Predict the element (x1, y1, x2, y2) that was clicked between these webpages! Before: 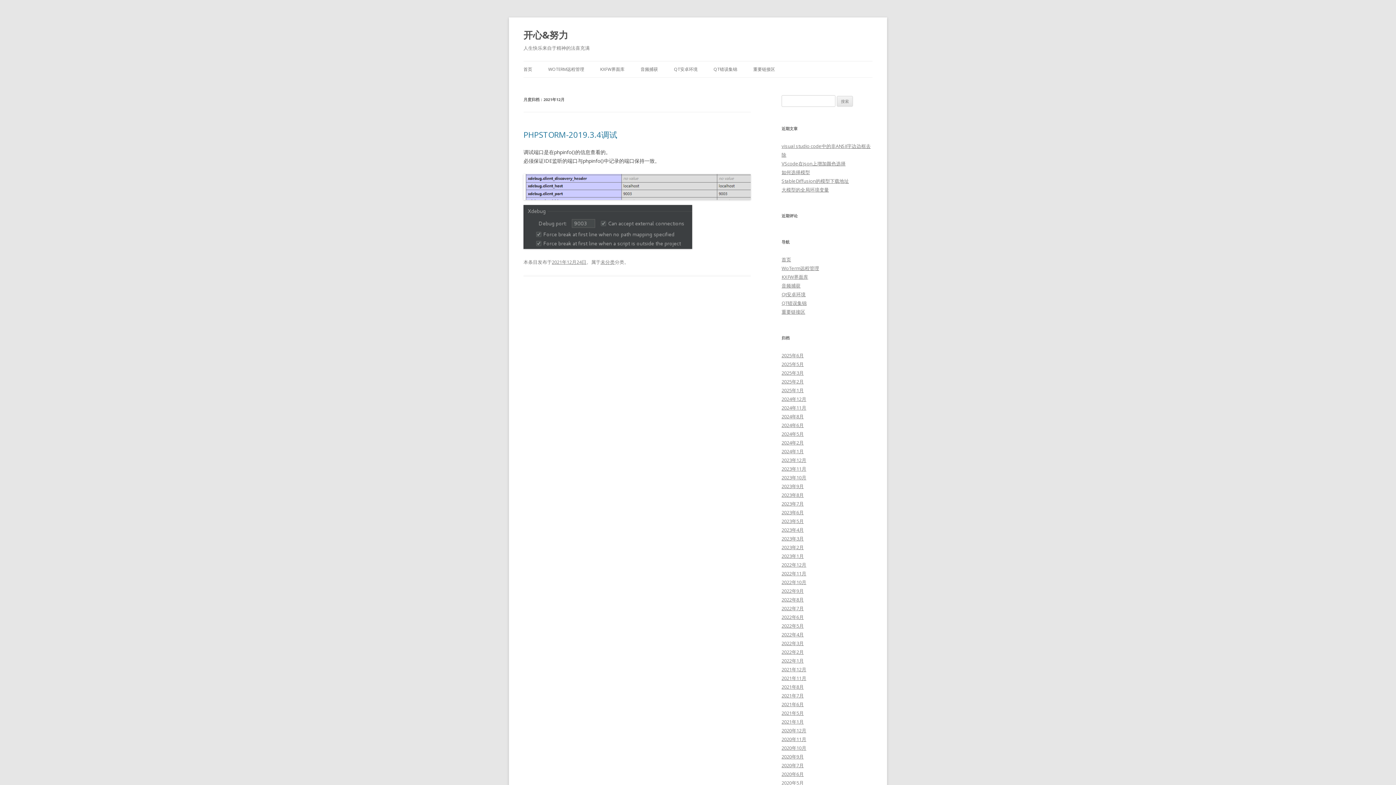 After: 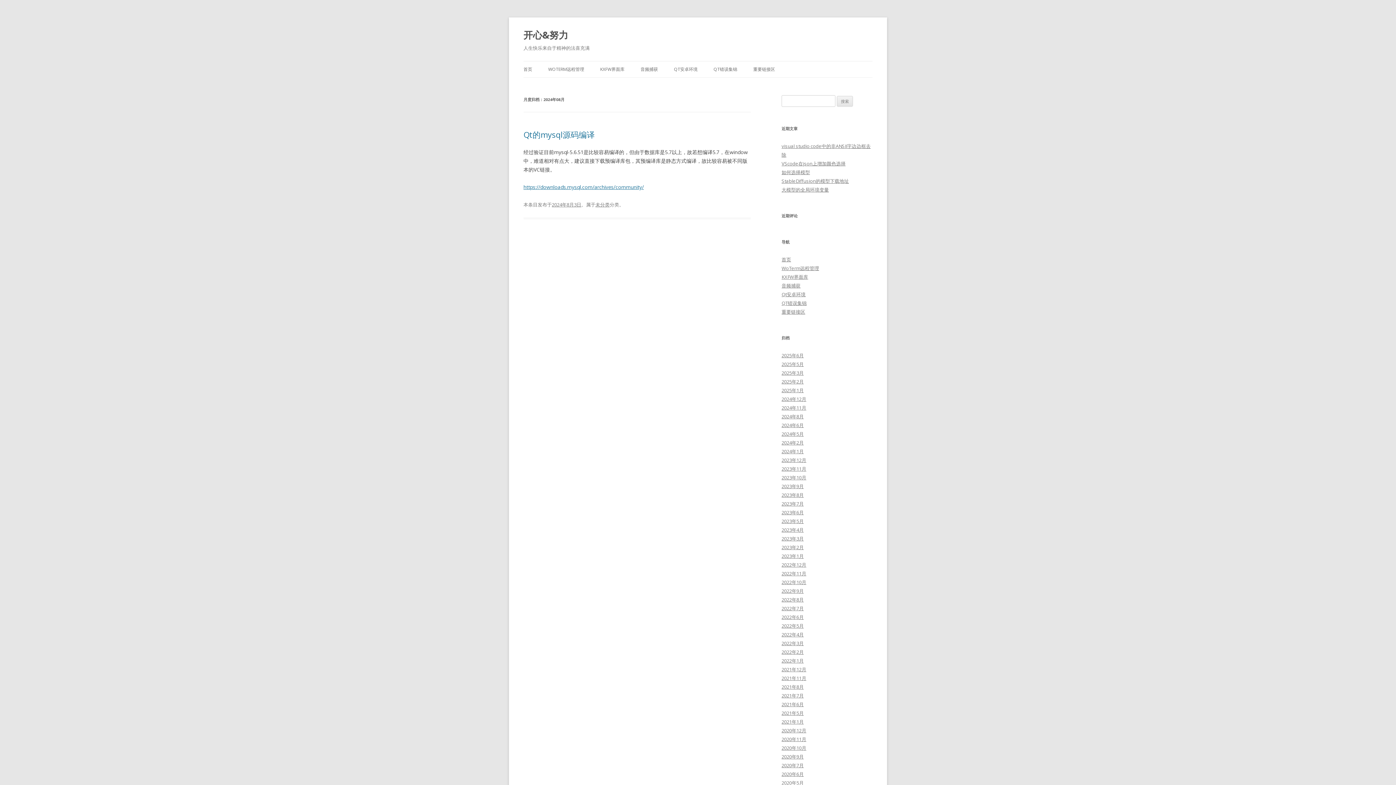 Action: bbox: (781, 413, 804, 420) label: 2024年8月